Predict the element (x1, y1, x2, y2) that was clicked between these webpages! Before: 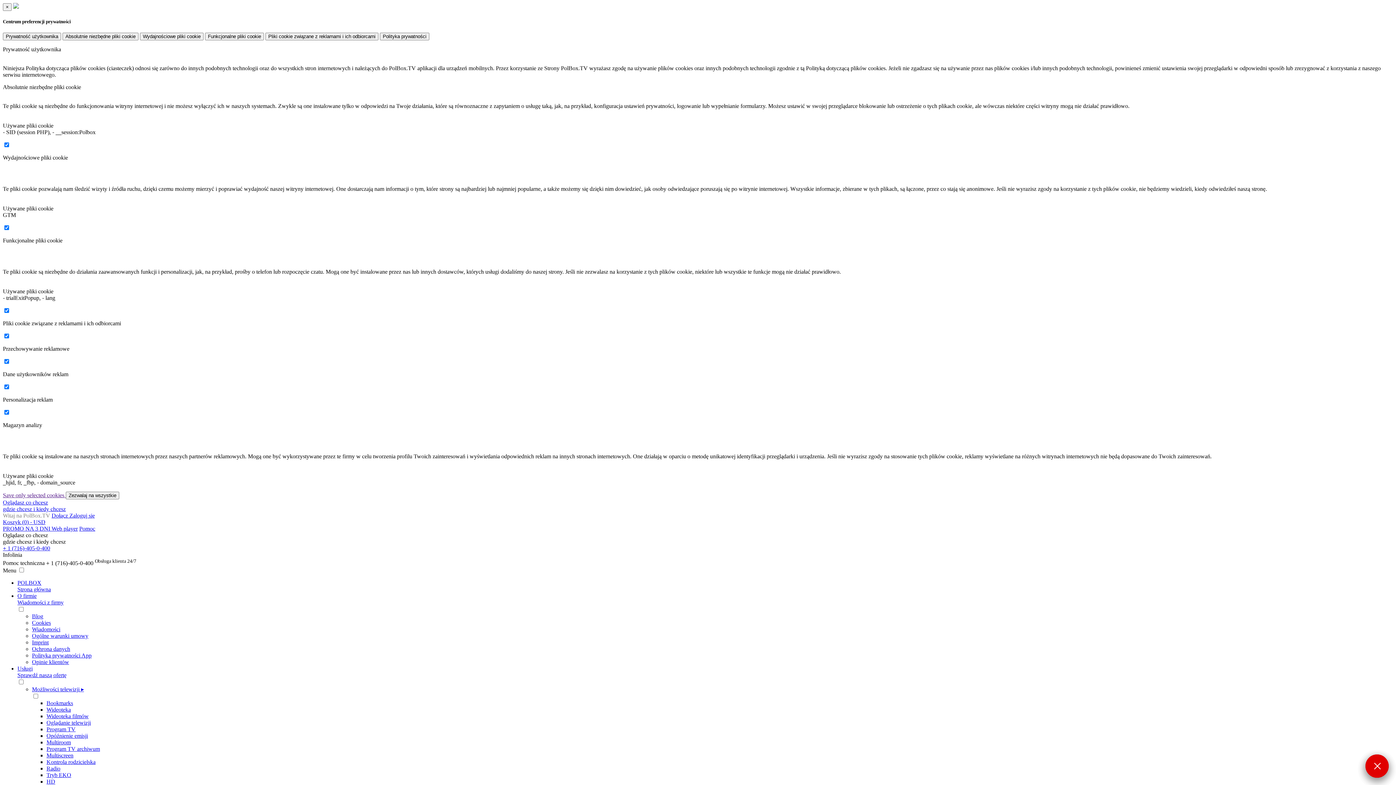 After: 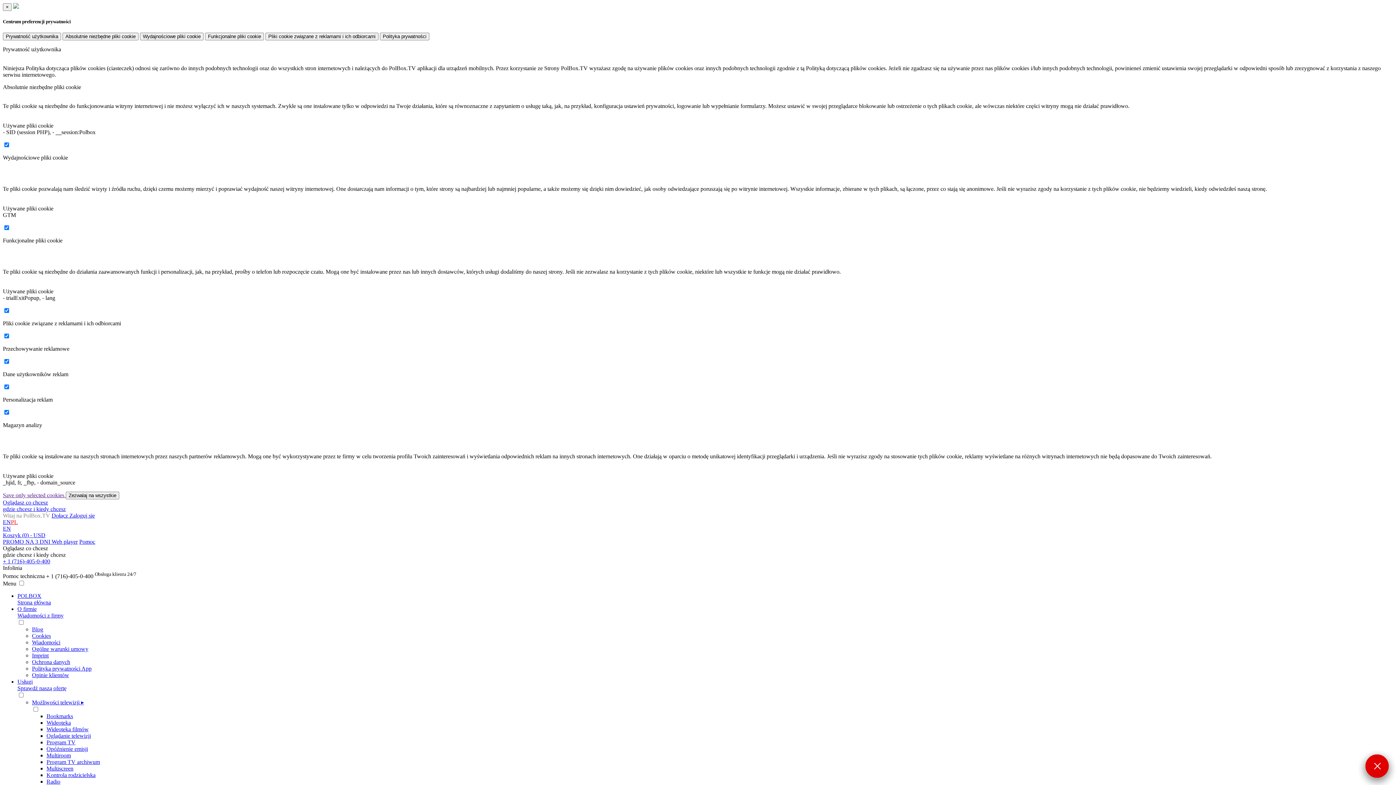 Action: label: Oglądasz co chcesz
gdzie chcesz i kiedy chcesz bbox: (2, 499, 1393, 512)